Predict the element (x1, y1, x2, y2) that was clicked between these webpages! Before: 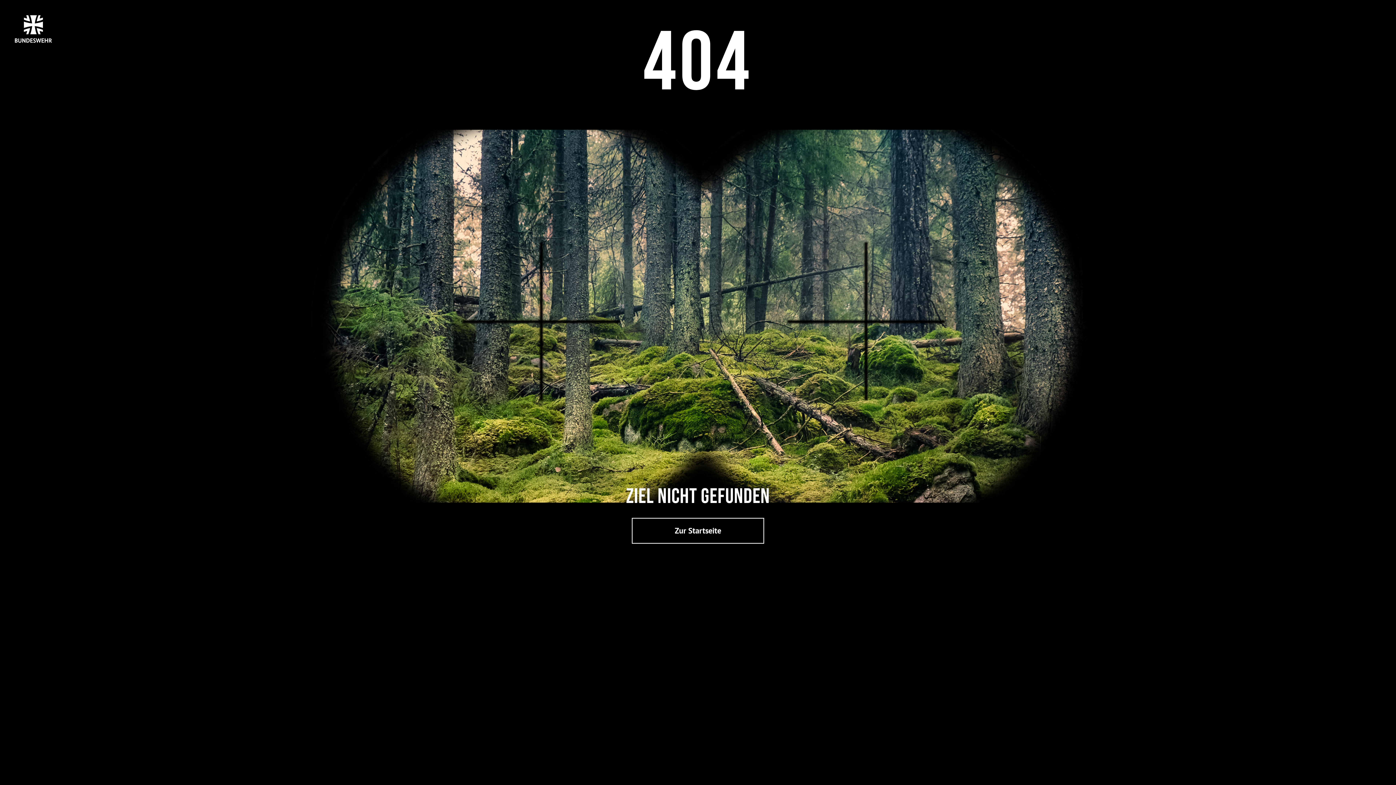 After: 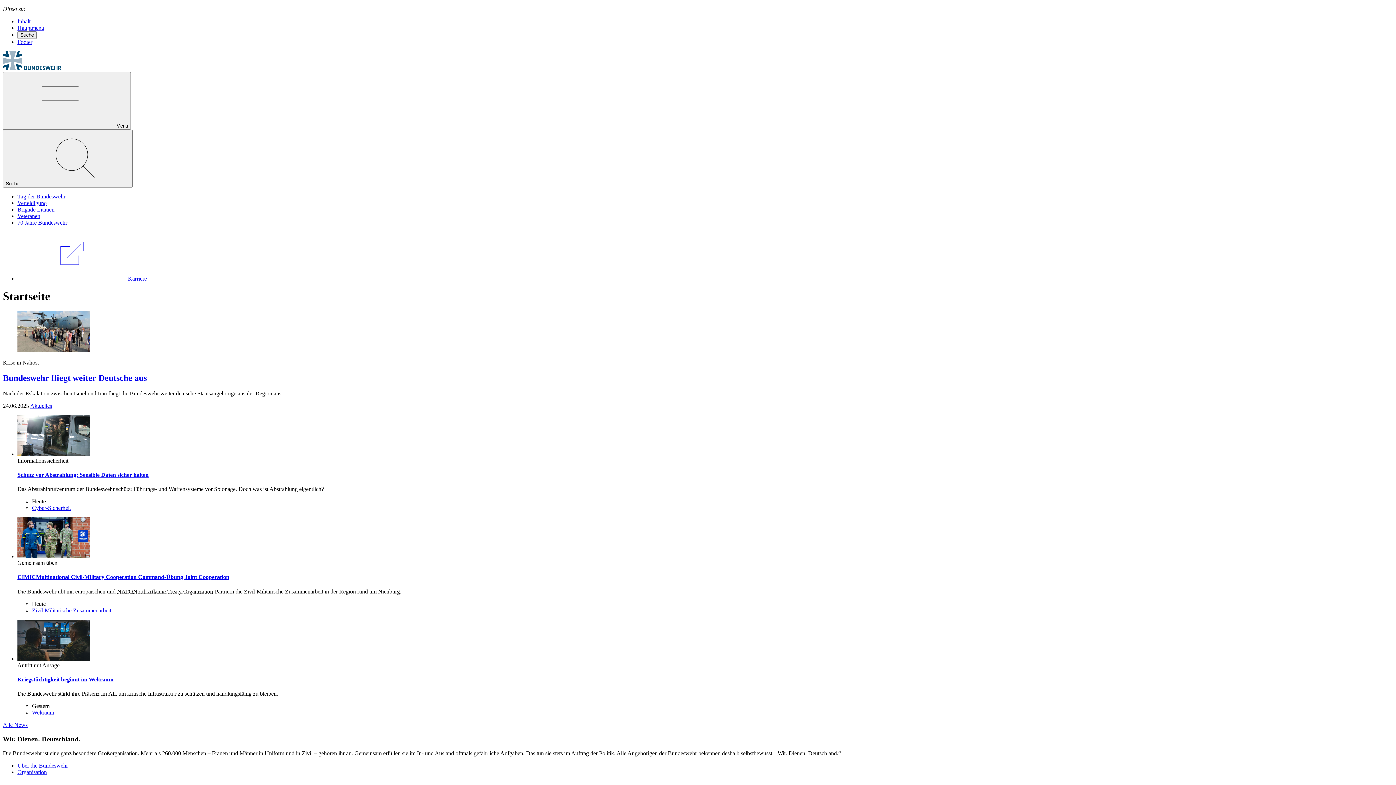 Action: bbox: (14, 0, 1294, 45)